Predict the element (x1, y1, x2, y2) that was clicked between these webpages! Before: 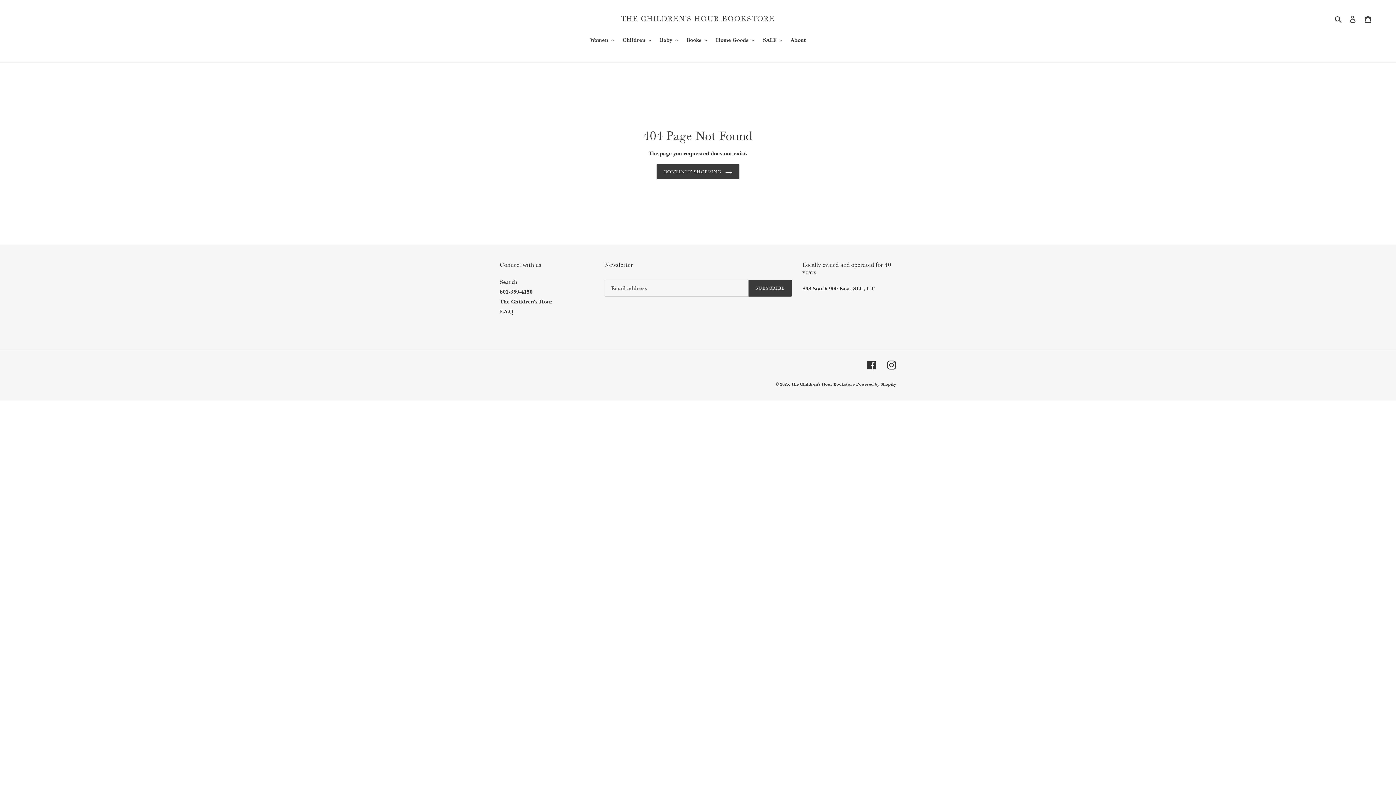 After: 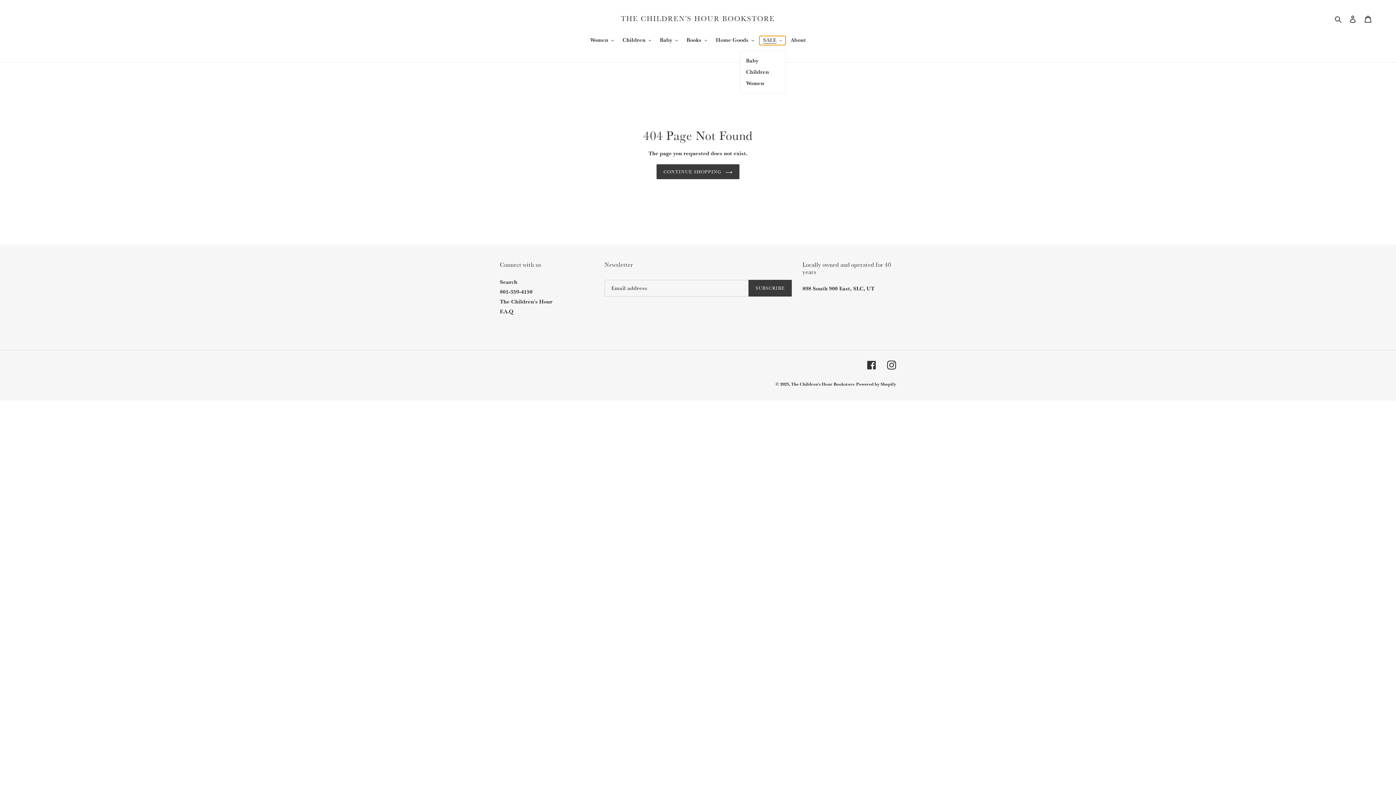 Action: label: SALE bbox: (759, 35, 785, 44)